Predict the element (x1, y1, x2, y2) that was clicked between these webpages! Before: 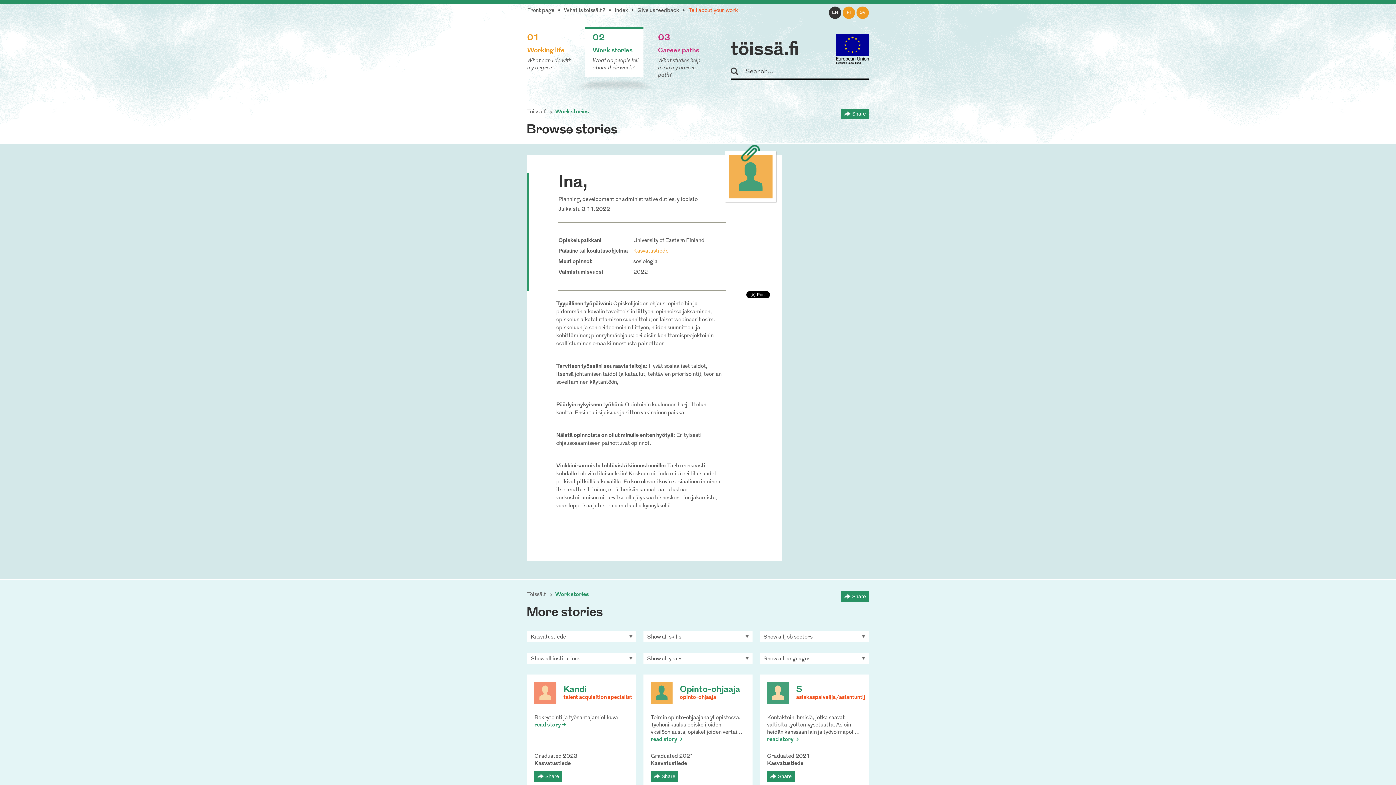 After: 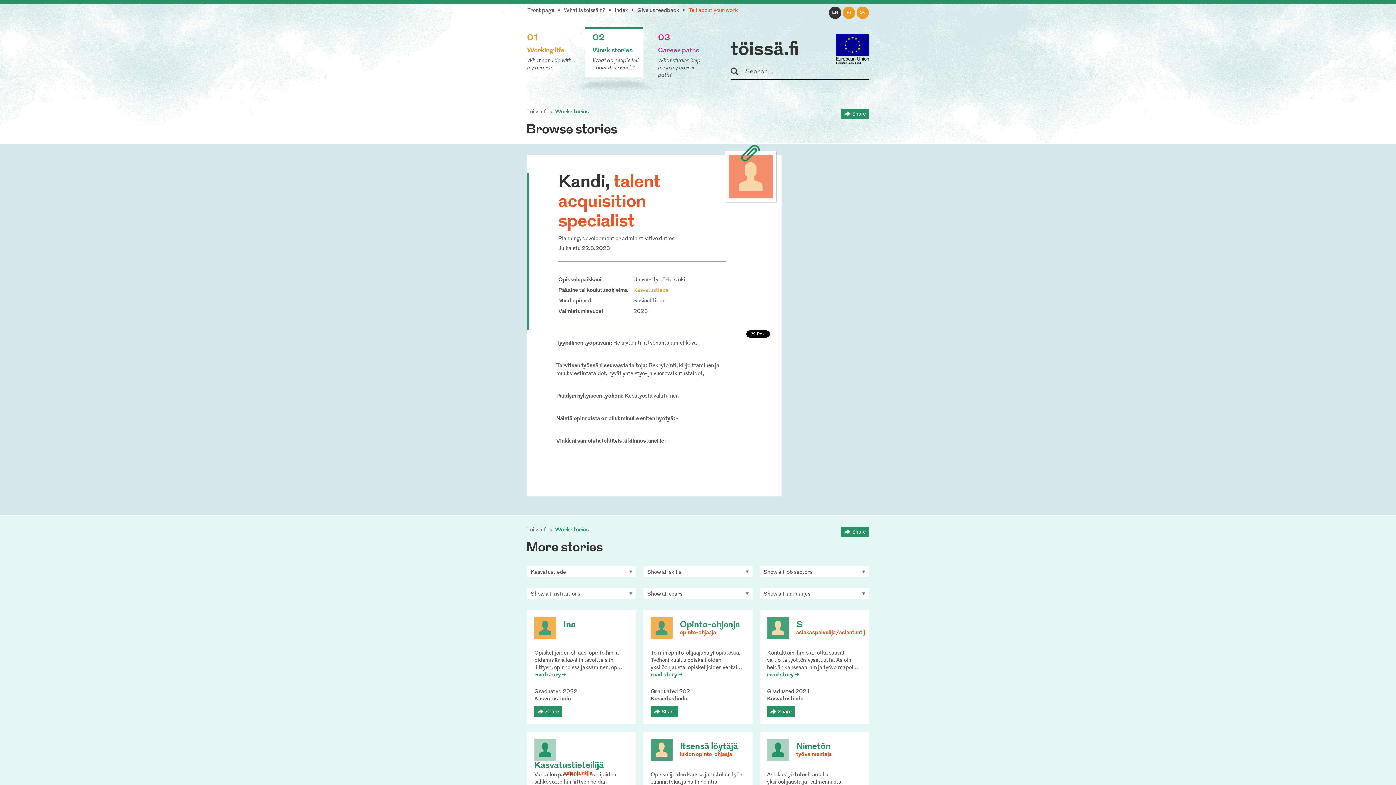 Action: bbox: (563, 685, 586, 694) label: Kandi